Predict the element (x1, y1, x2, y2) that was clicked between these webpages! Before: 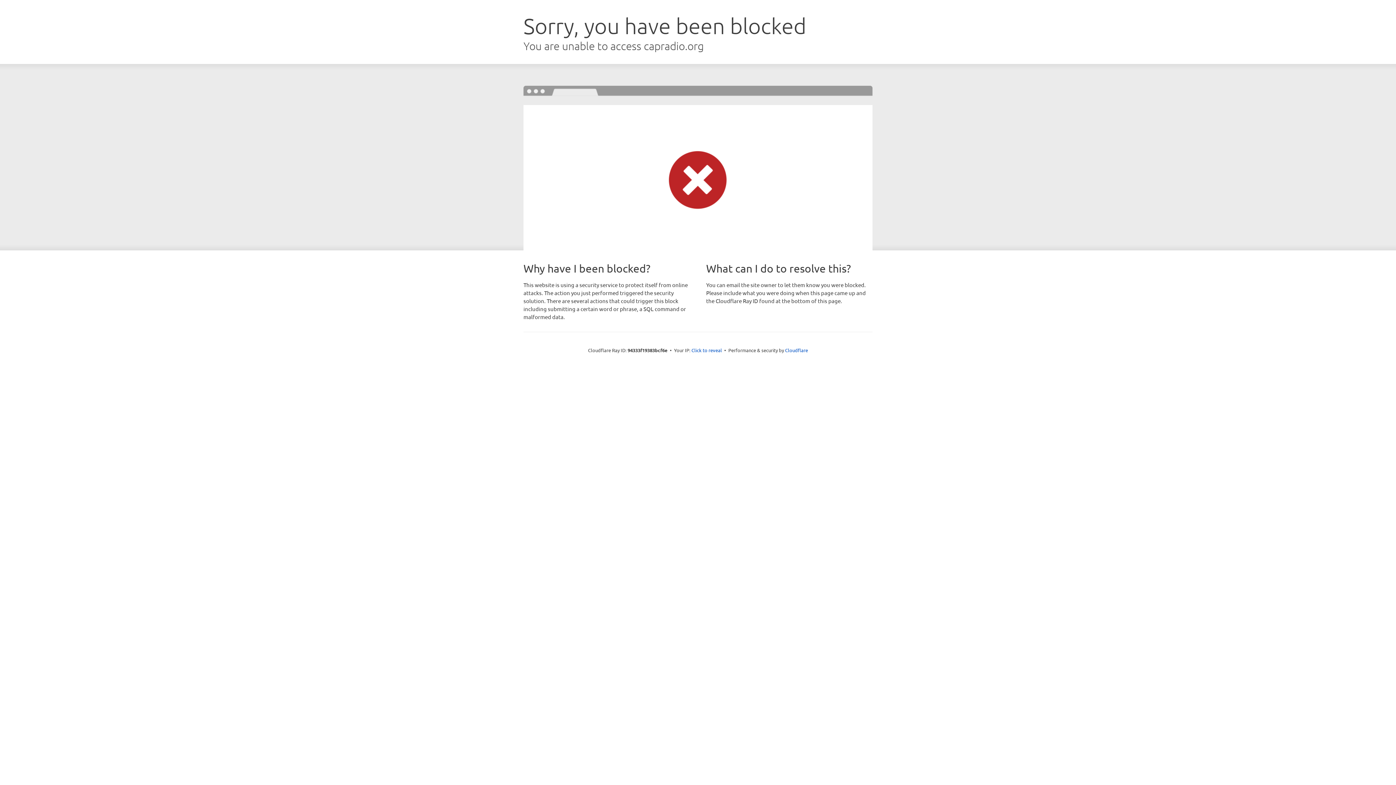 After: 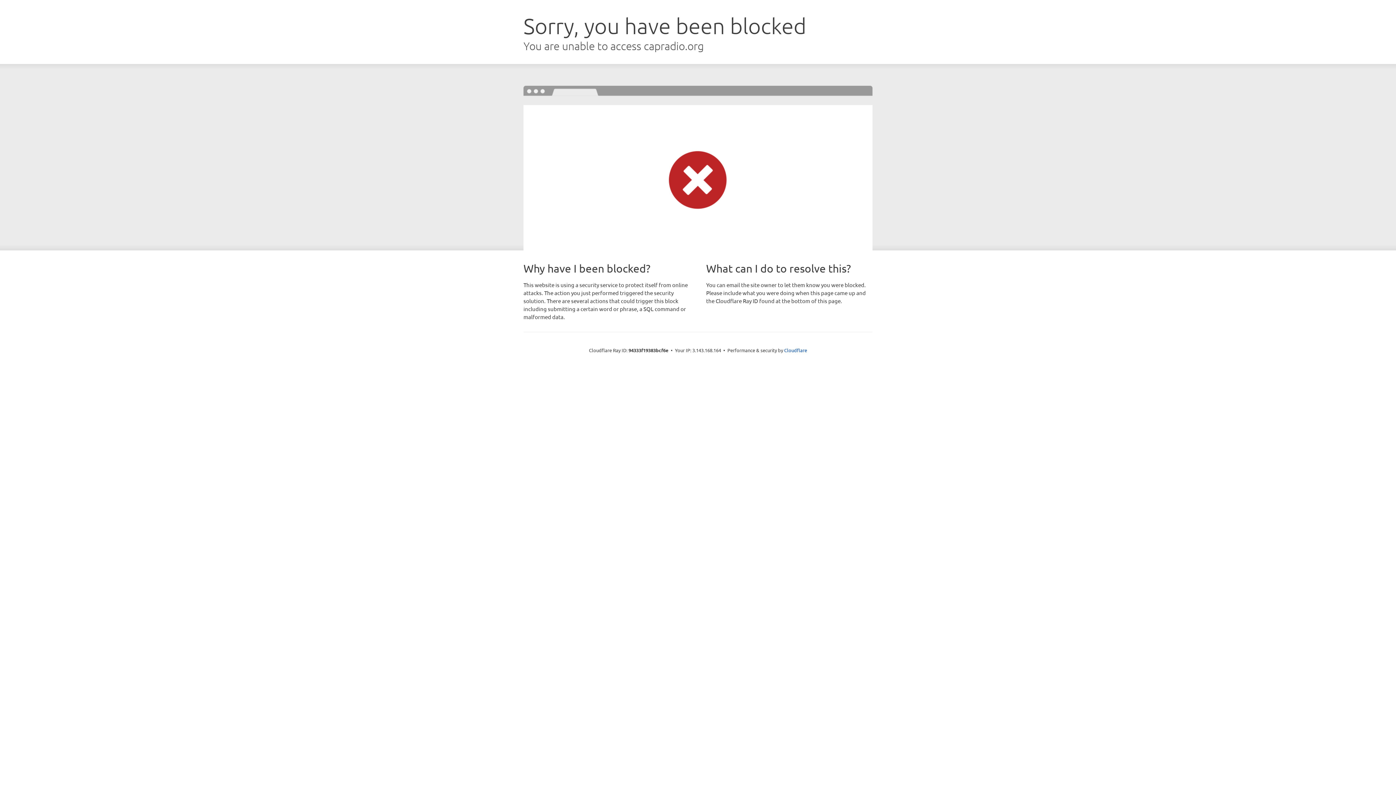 Action: label: Click to reveal bbox: (691, 346, 722, 353)